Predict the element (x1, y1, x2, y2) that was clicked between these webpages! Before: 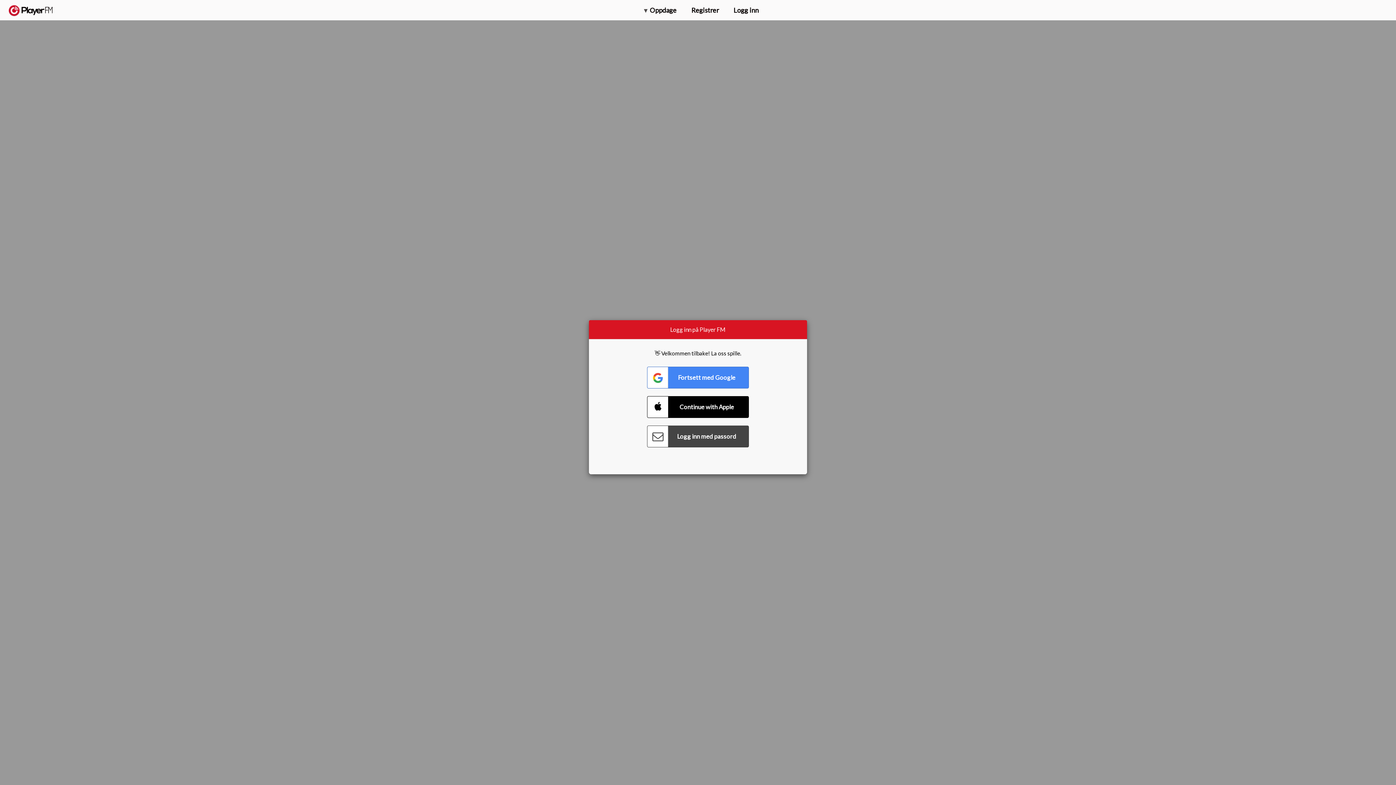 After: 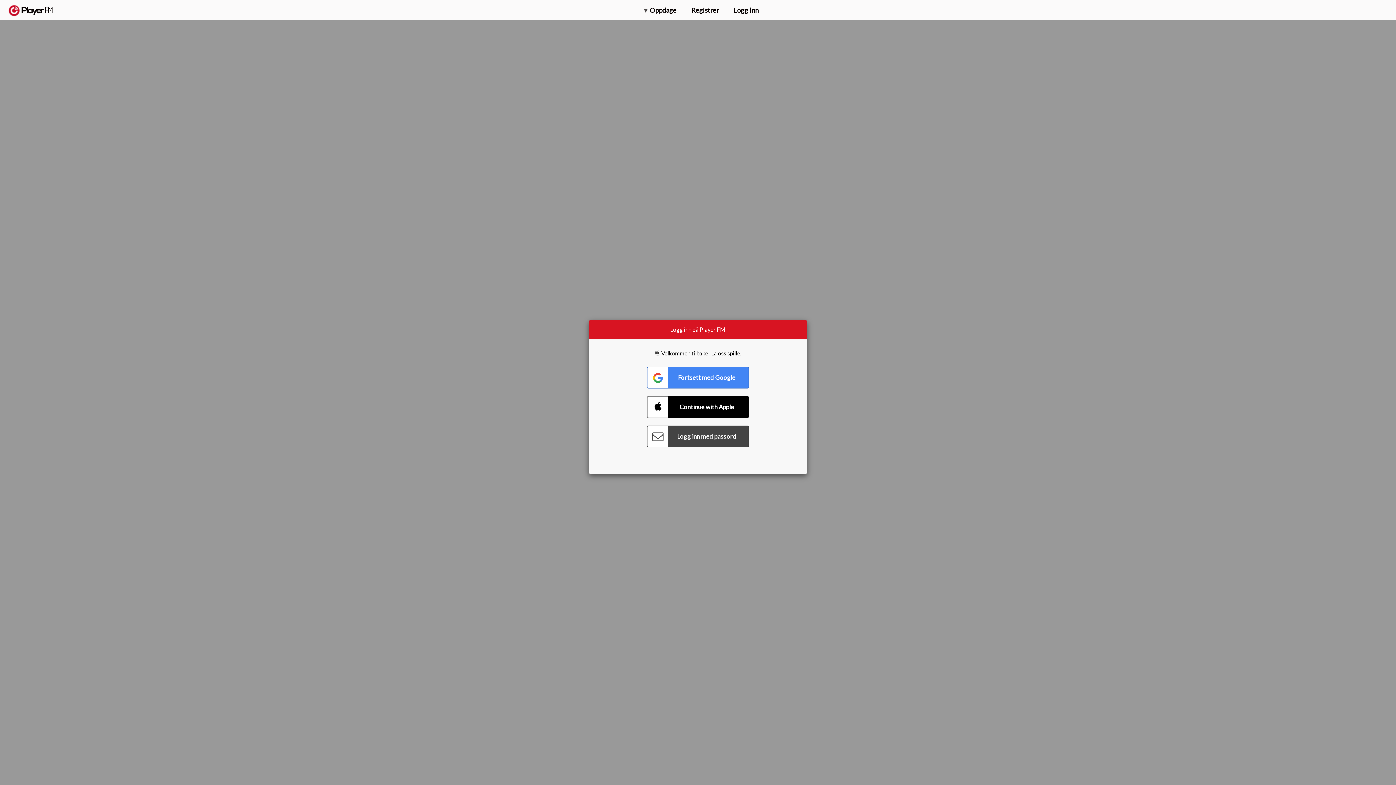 Action: bbox: (1312, 2, 1349, 14) label: Oppgrader